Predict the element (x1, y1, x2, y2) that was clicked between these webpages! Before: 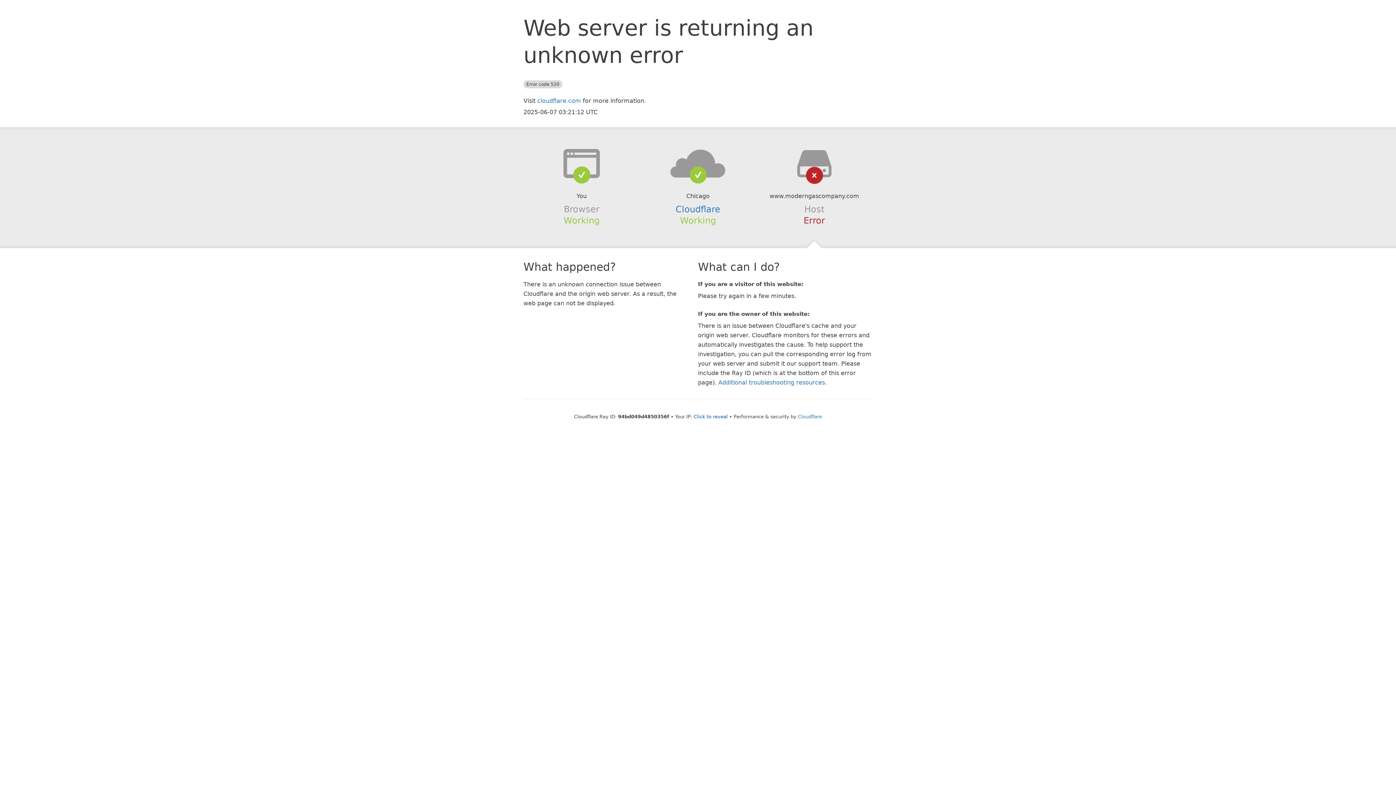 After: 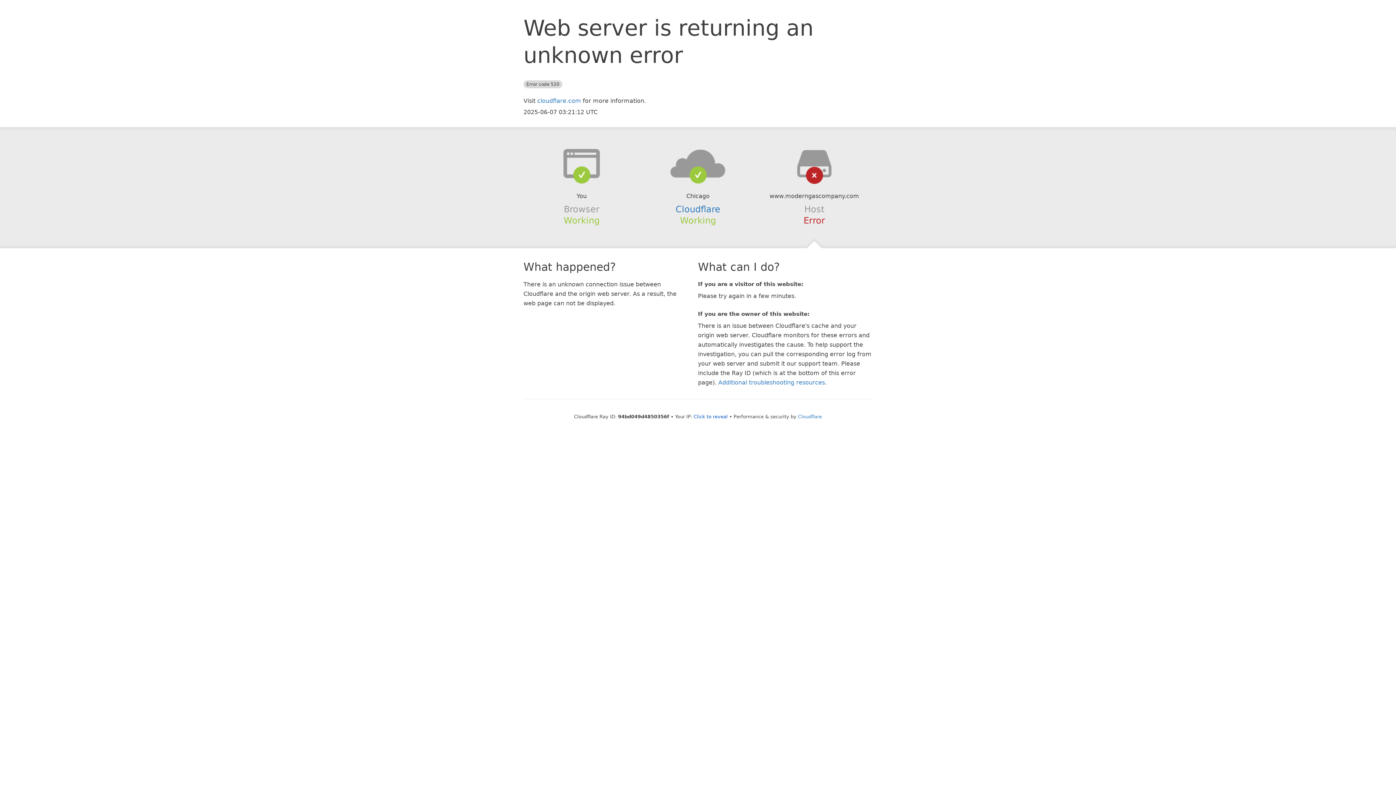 Action: bbox: (639, 148, 756, 178)